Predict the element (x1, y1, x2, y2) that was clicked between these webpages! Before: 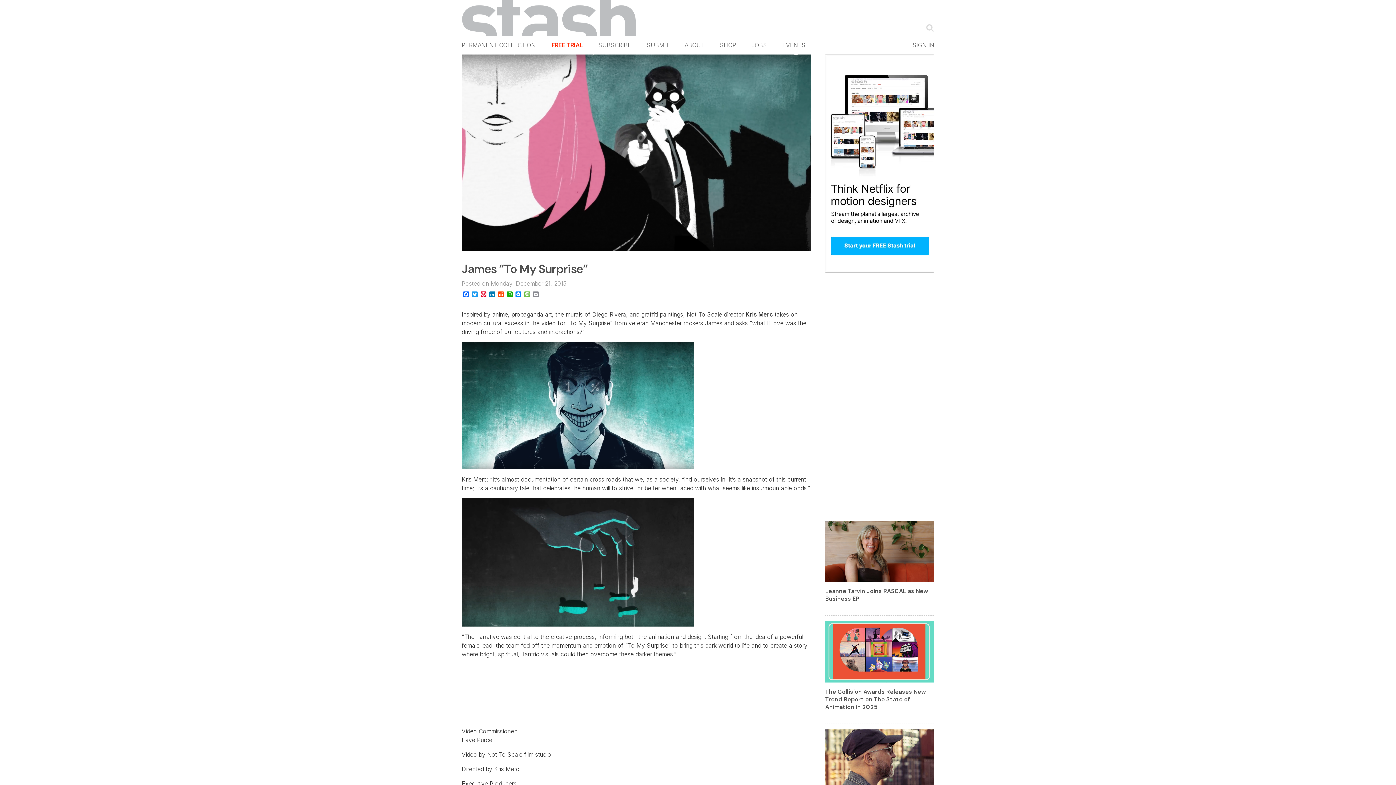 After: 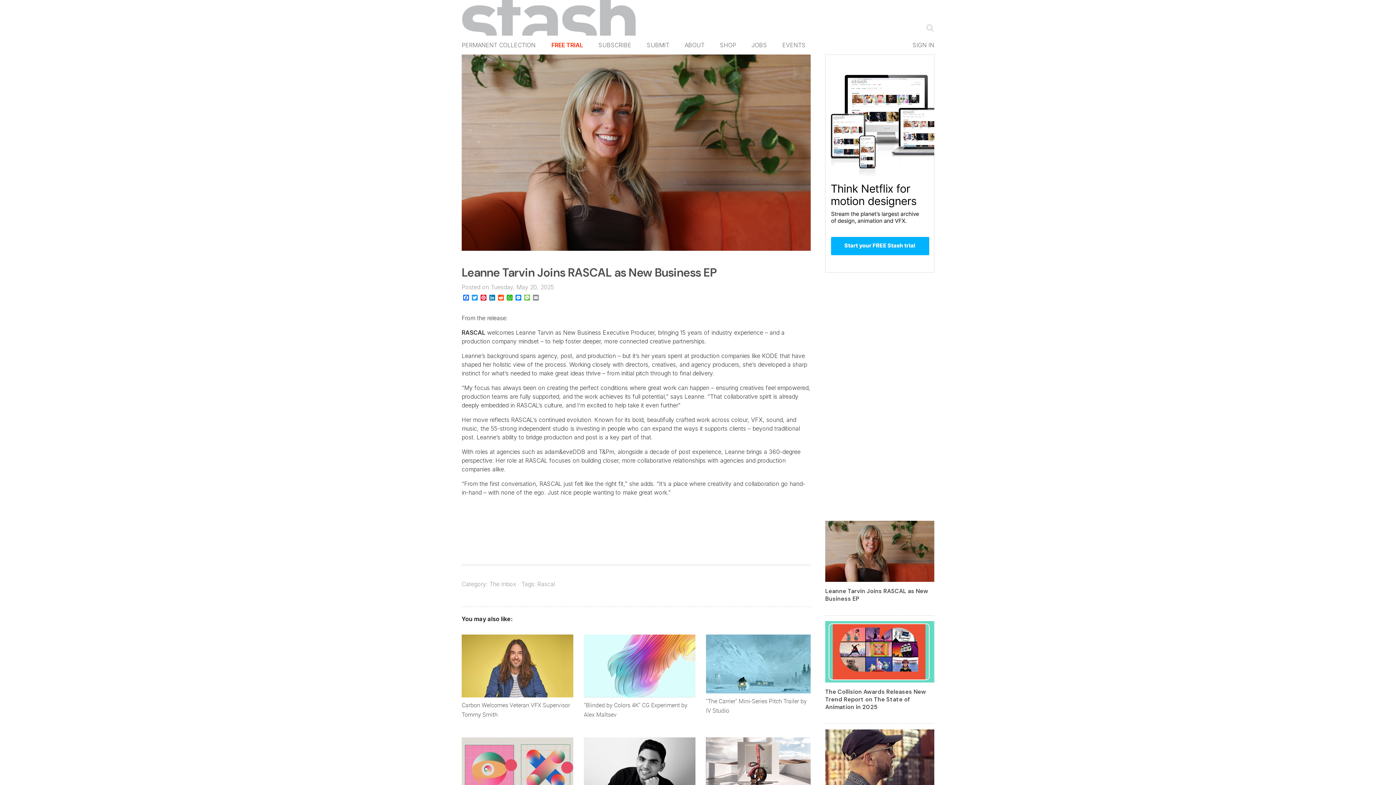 Action: bbox: (825, 577, 934, 583)